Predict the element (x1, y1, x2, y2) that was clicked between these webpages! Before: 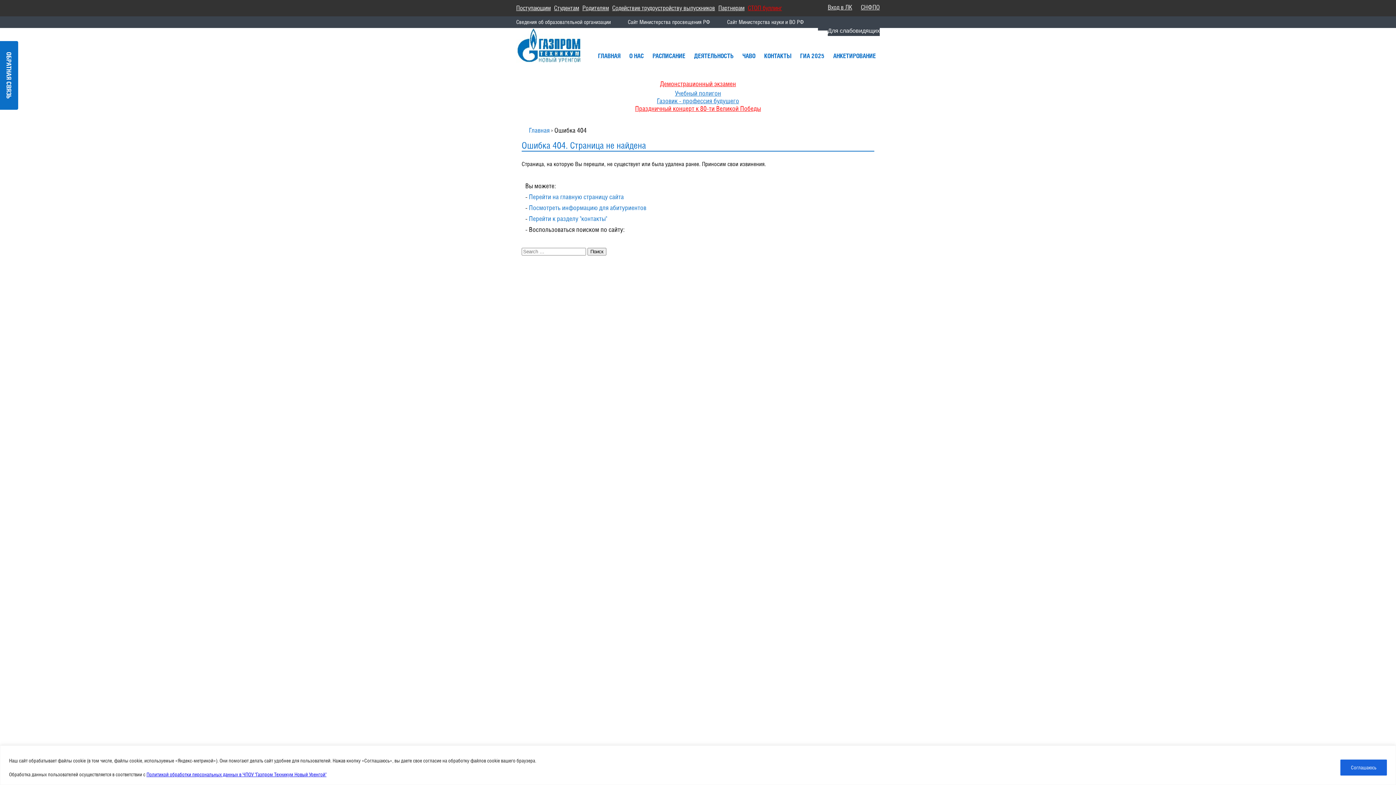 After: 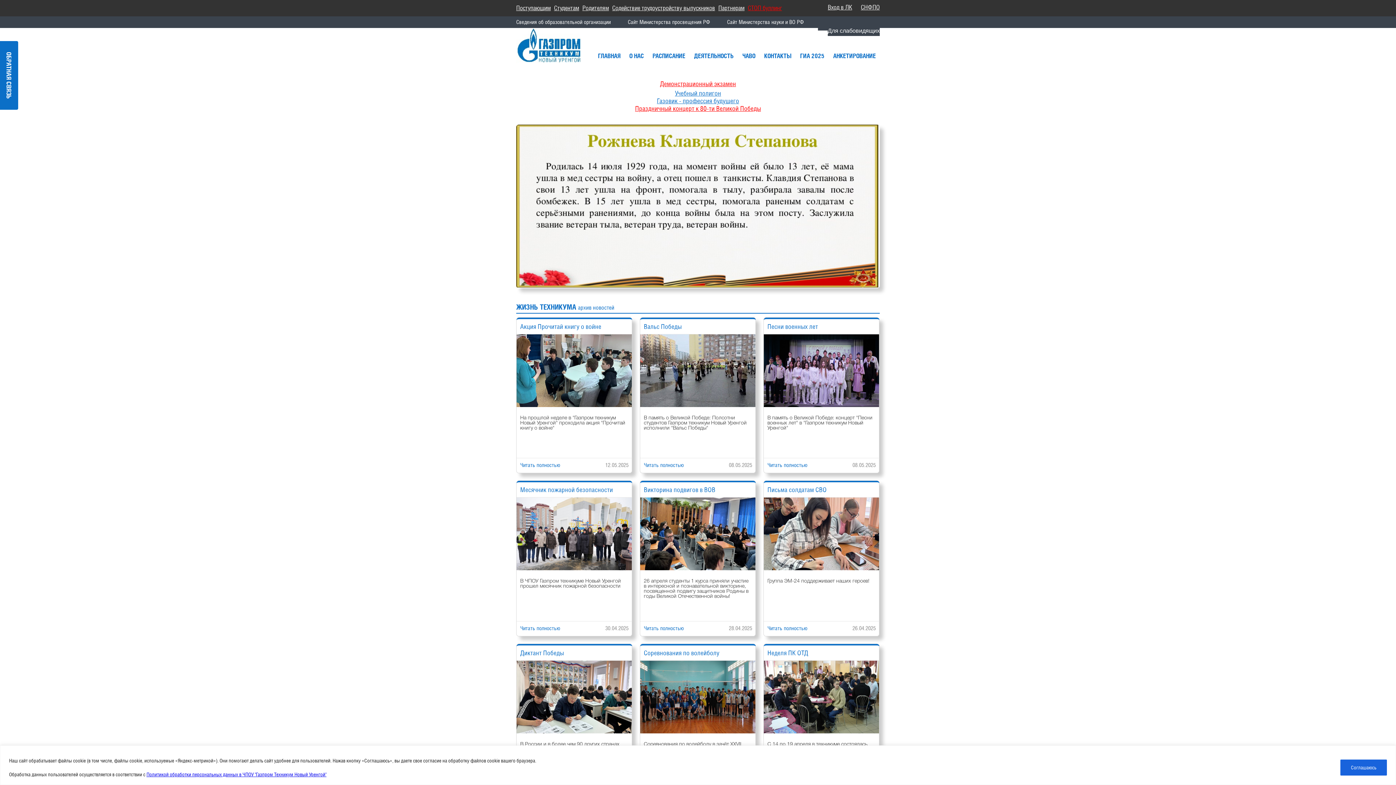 Action: label: Главная bbox: (529, 126, 549, 134)